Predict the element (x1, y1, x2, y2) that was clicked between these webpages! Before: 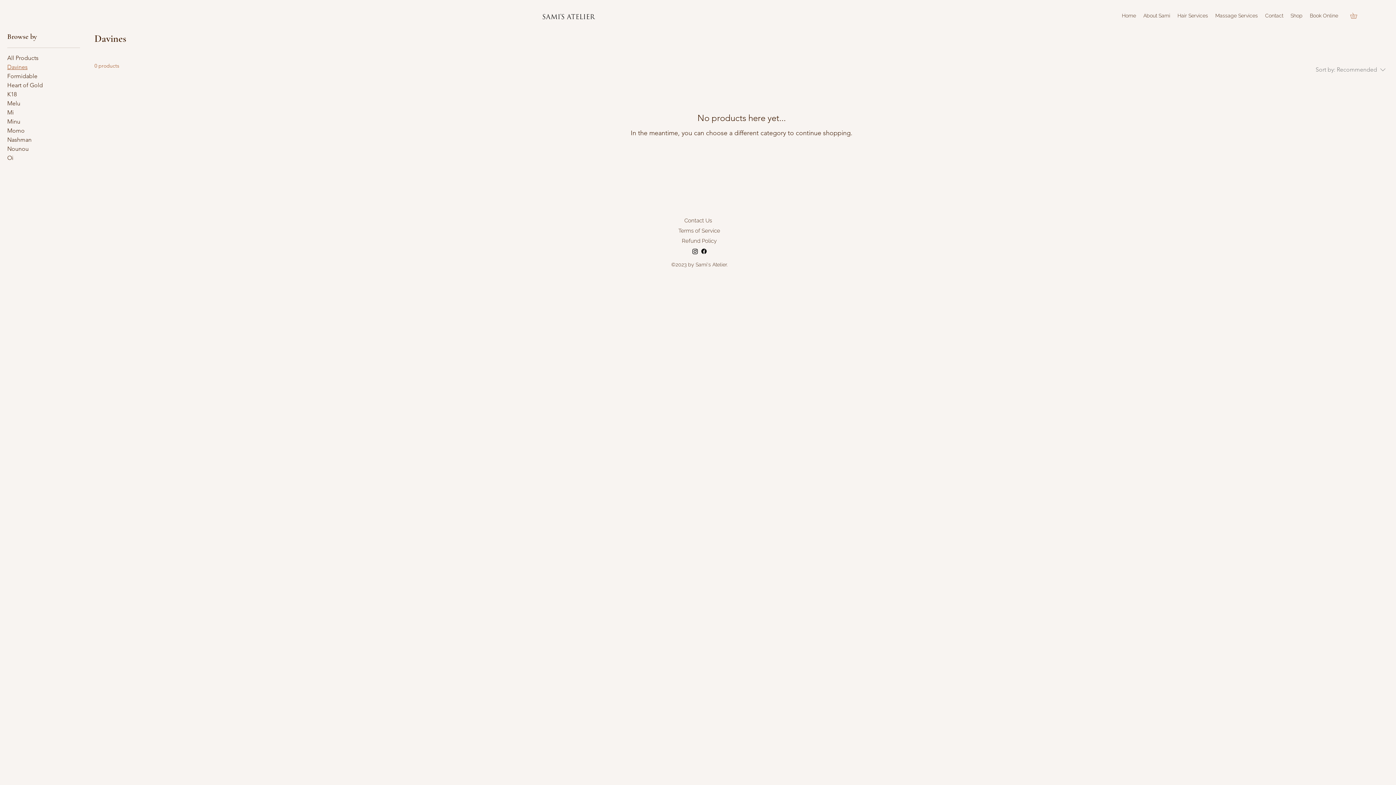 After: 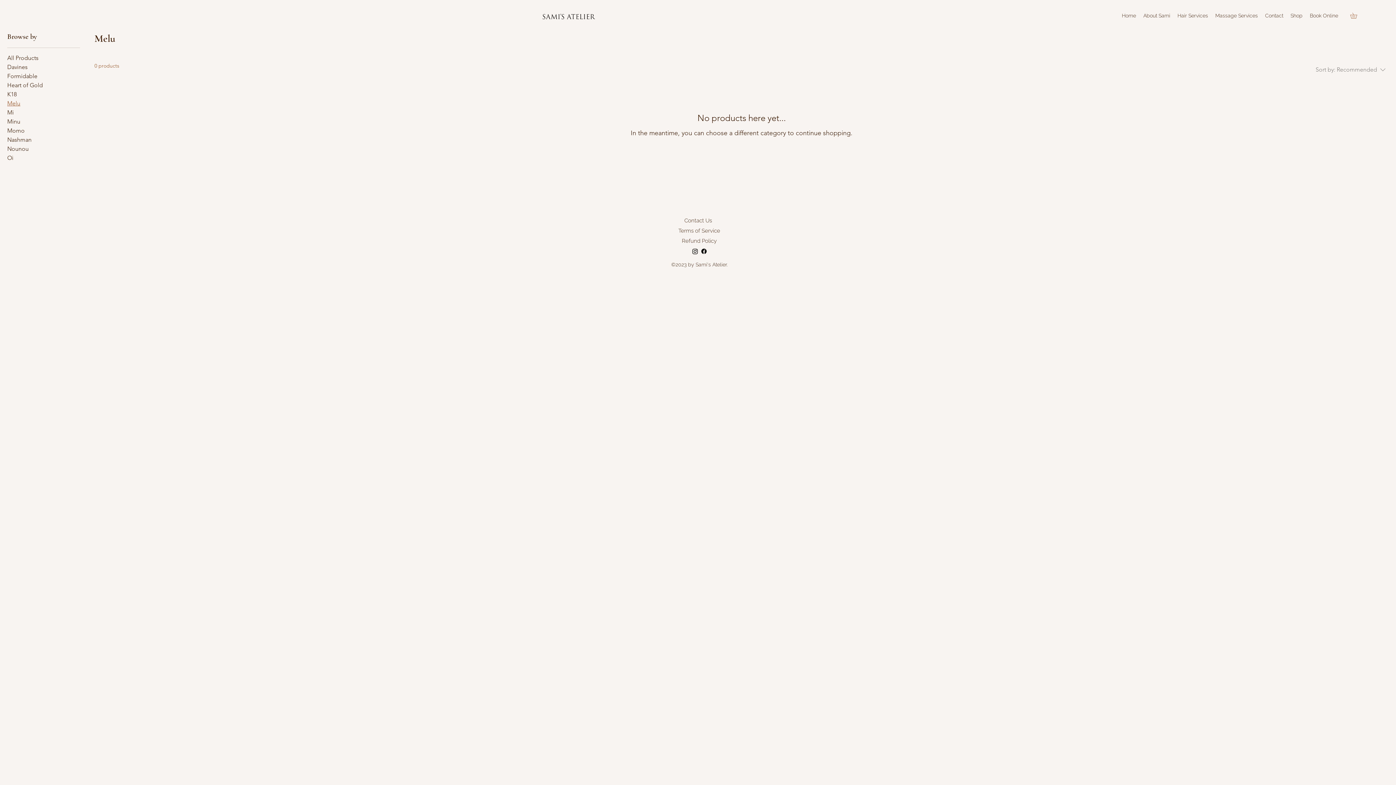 Action: label: Melu bbox: (7, 100, 20, 107)